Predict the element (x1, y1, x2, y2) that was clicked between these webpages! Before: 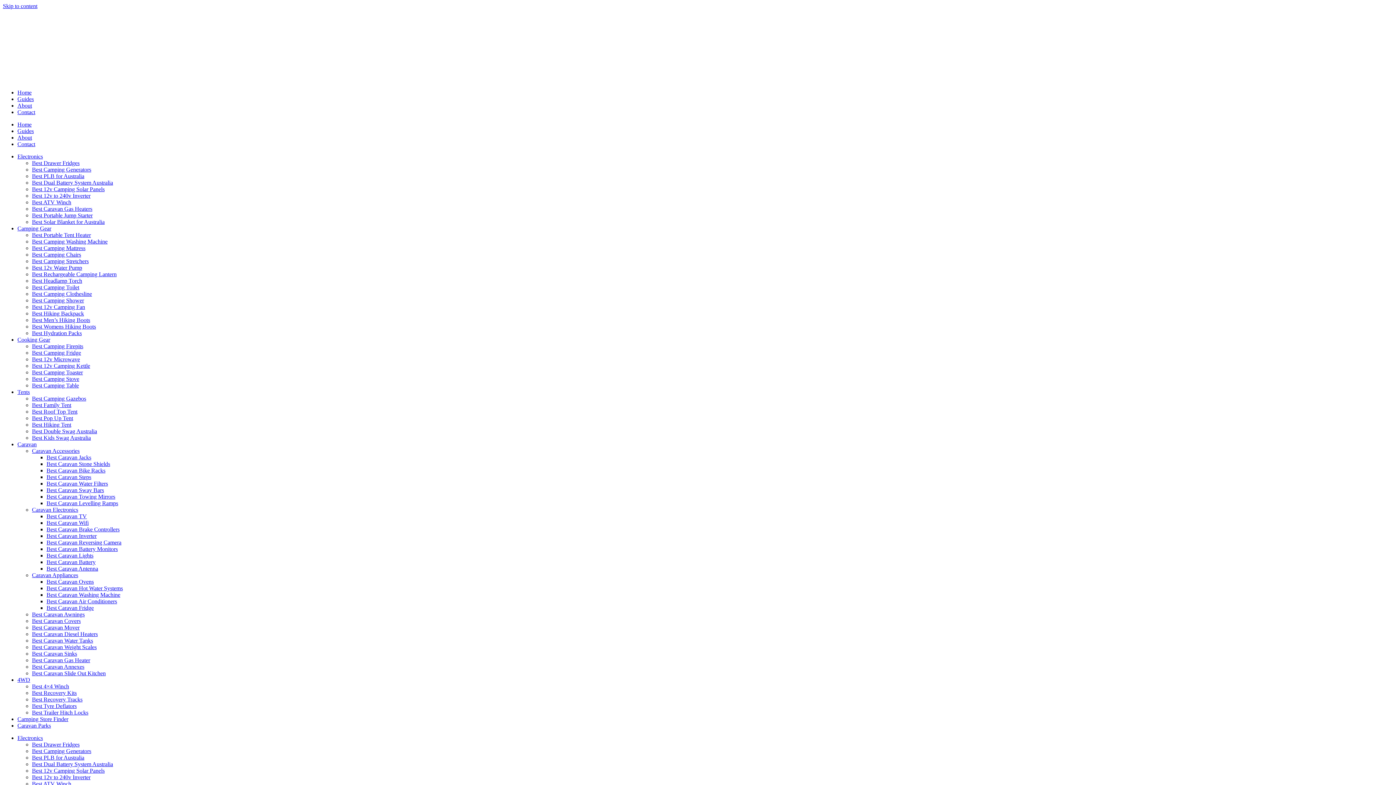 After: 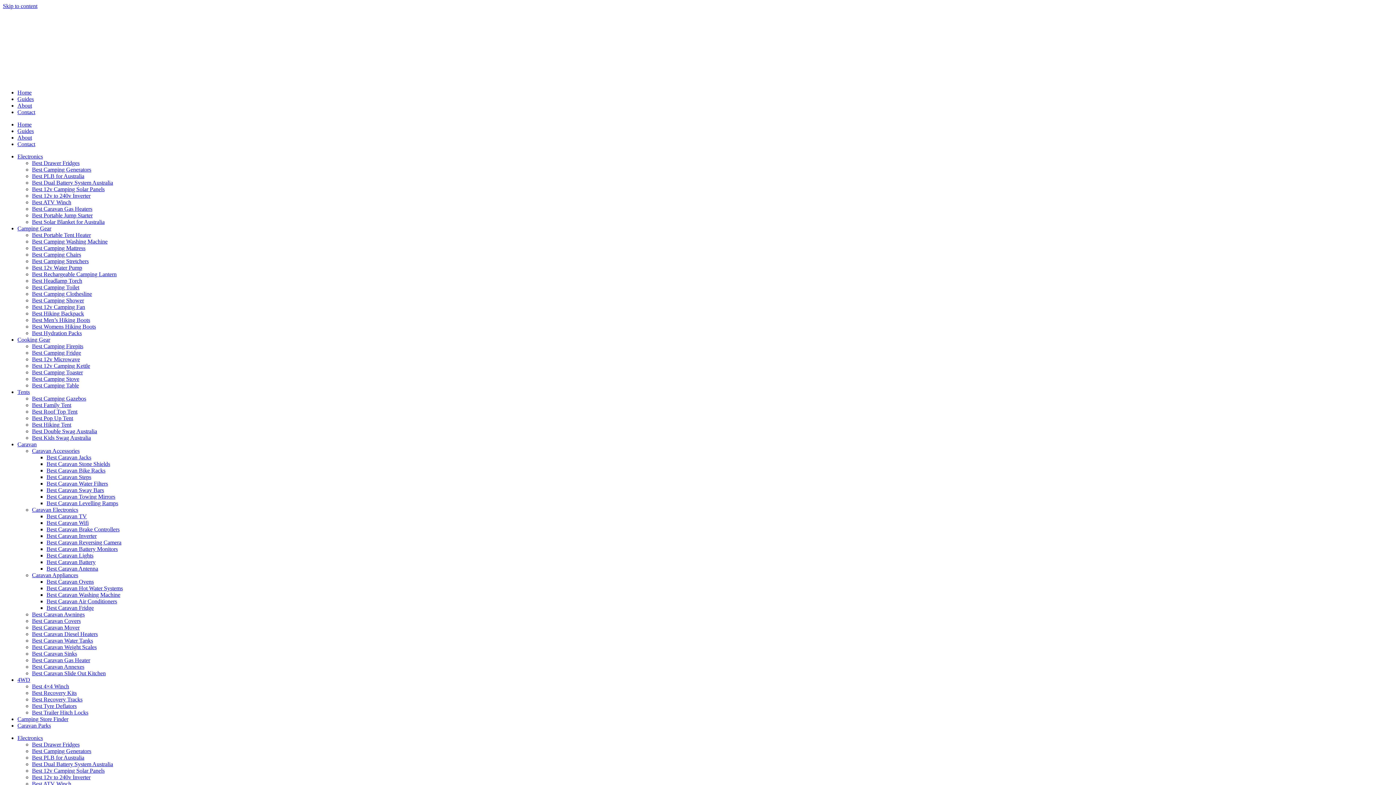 Action: bbox: (32, 264, 82, 270) label: Best 12v Water Pump